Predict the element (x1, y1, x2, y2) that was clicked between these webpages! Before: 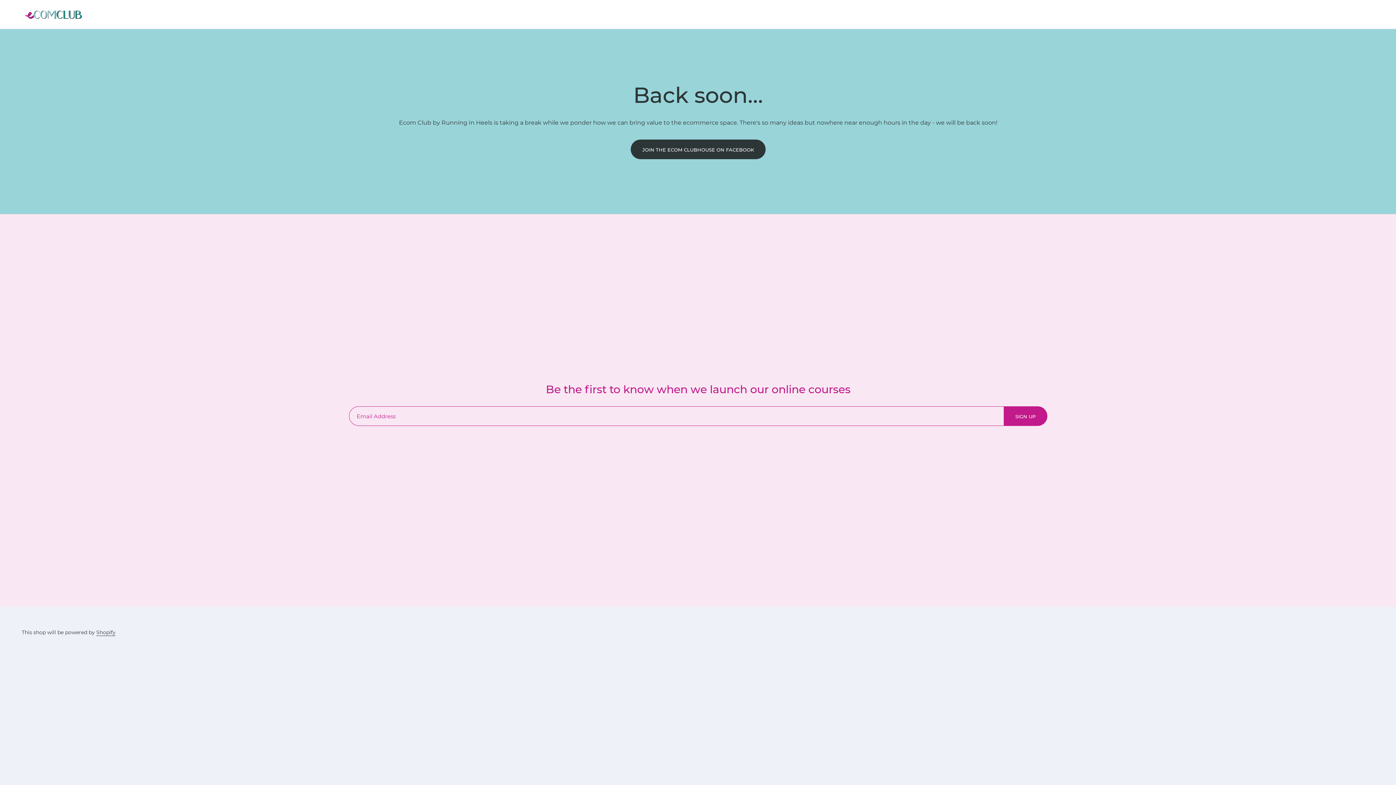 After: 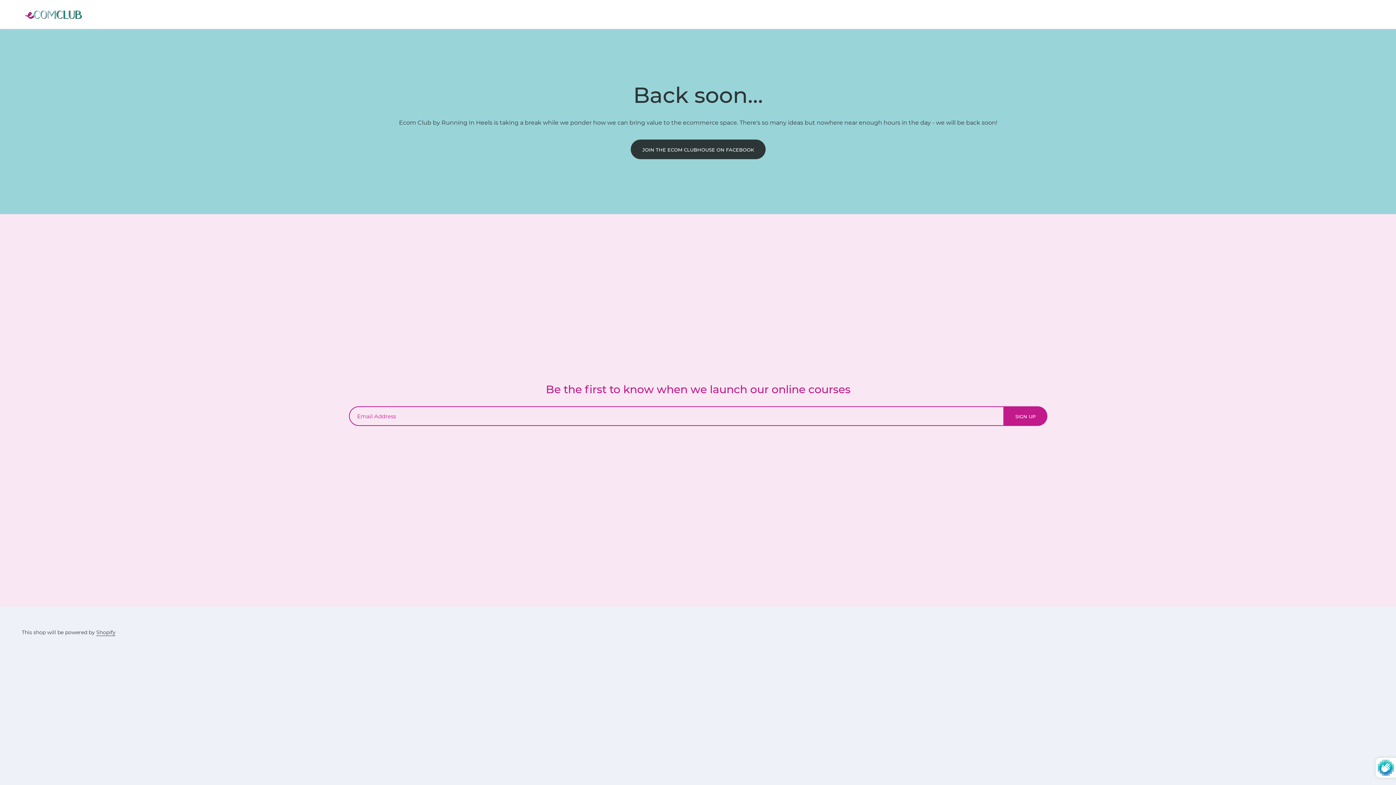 Action: bbox: (1003, 406, 1047, 426) label: SIGN UP